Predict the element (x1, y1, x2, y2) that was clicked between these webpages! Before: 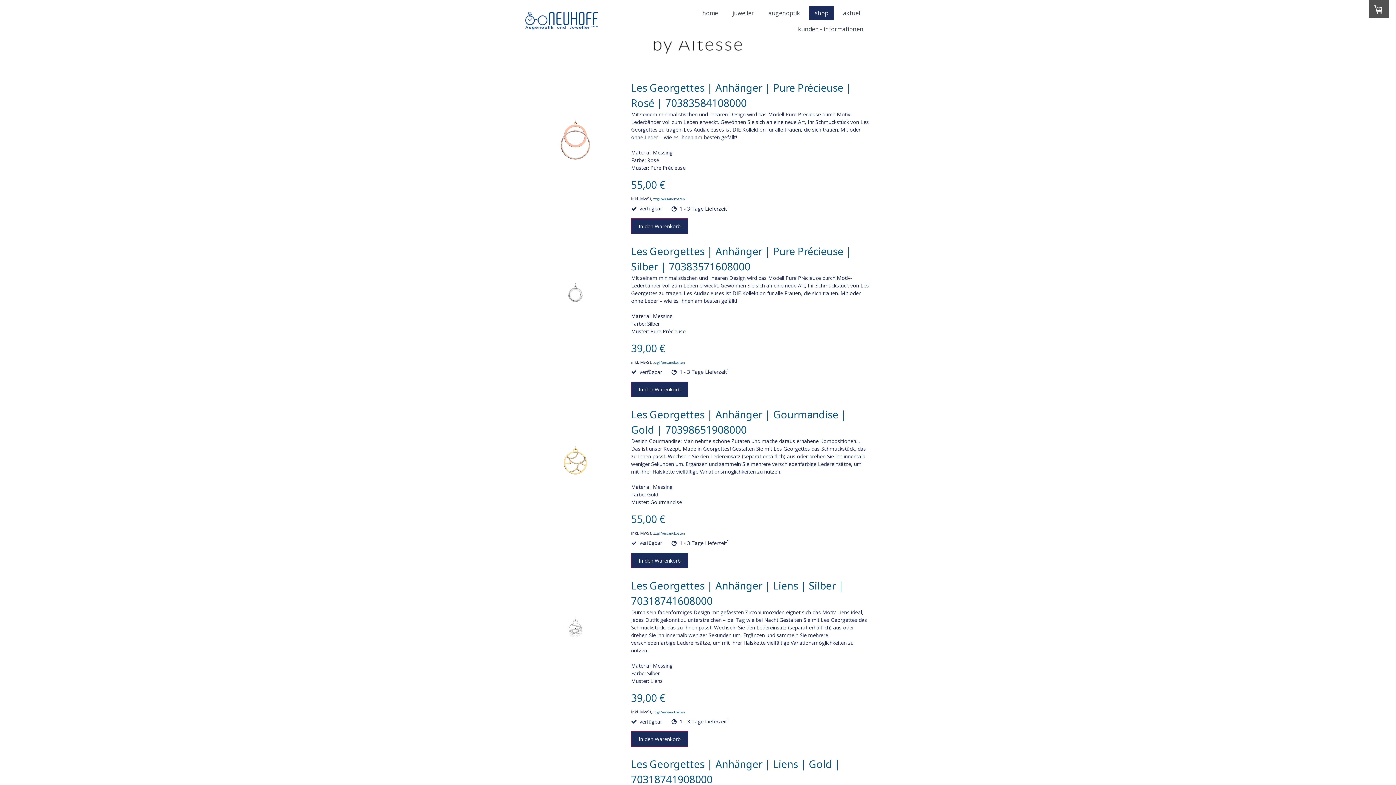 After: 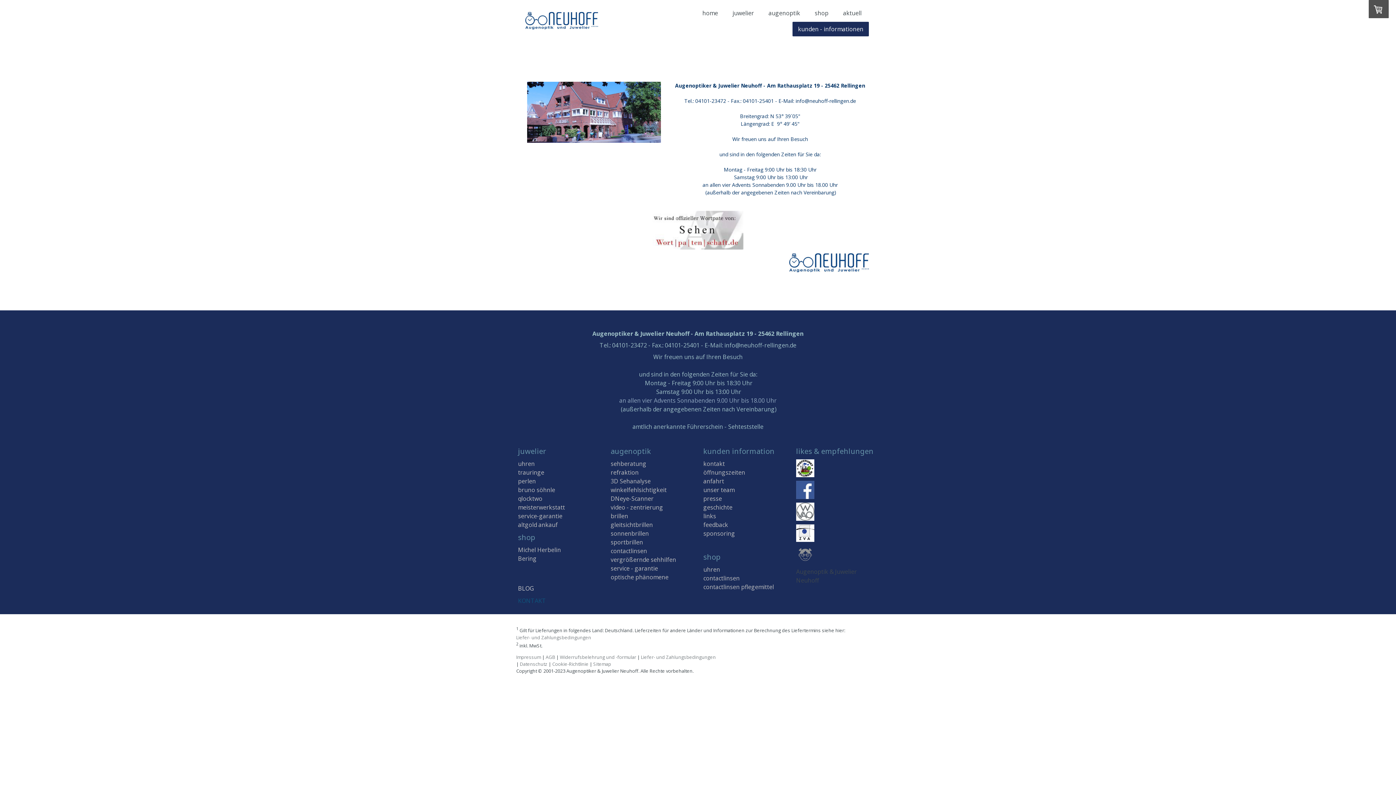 Action: bbox: (792, 21, 869, 36) label: kunden - informationen